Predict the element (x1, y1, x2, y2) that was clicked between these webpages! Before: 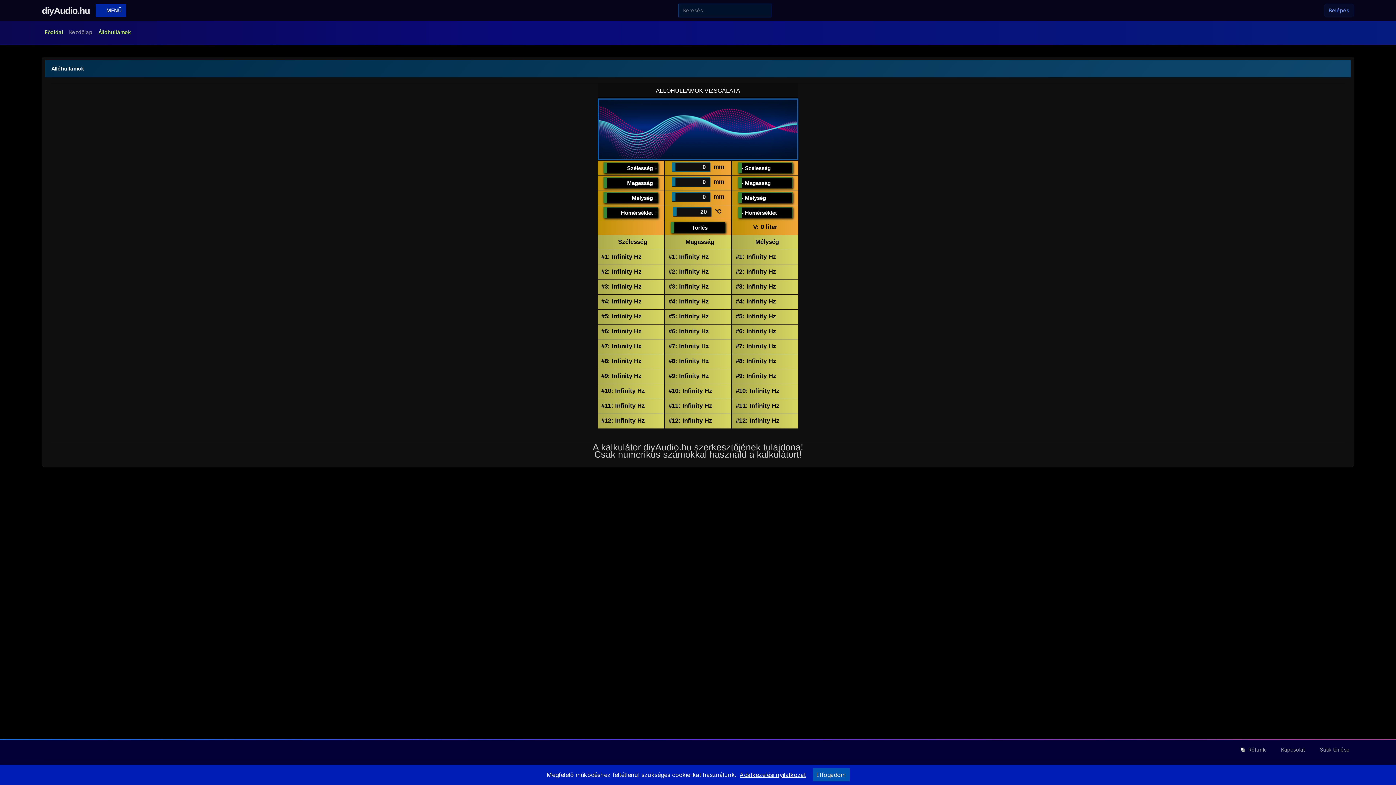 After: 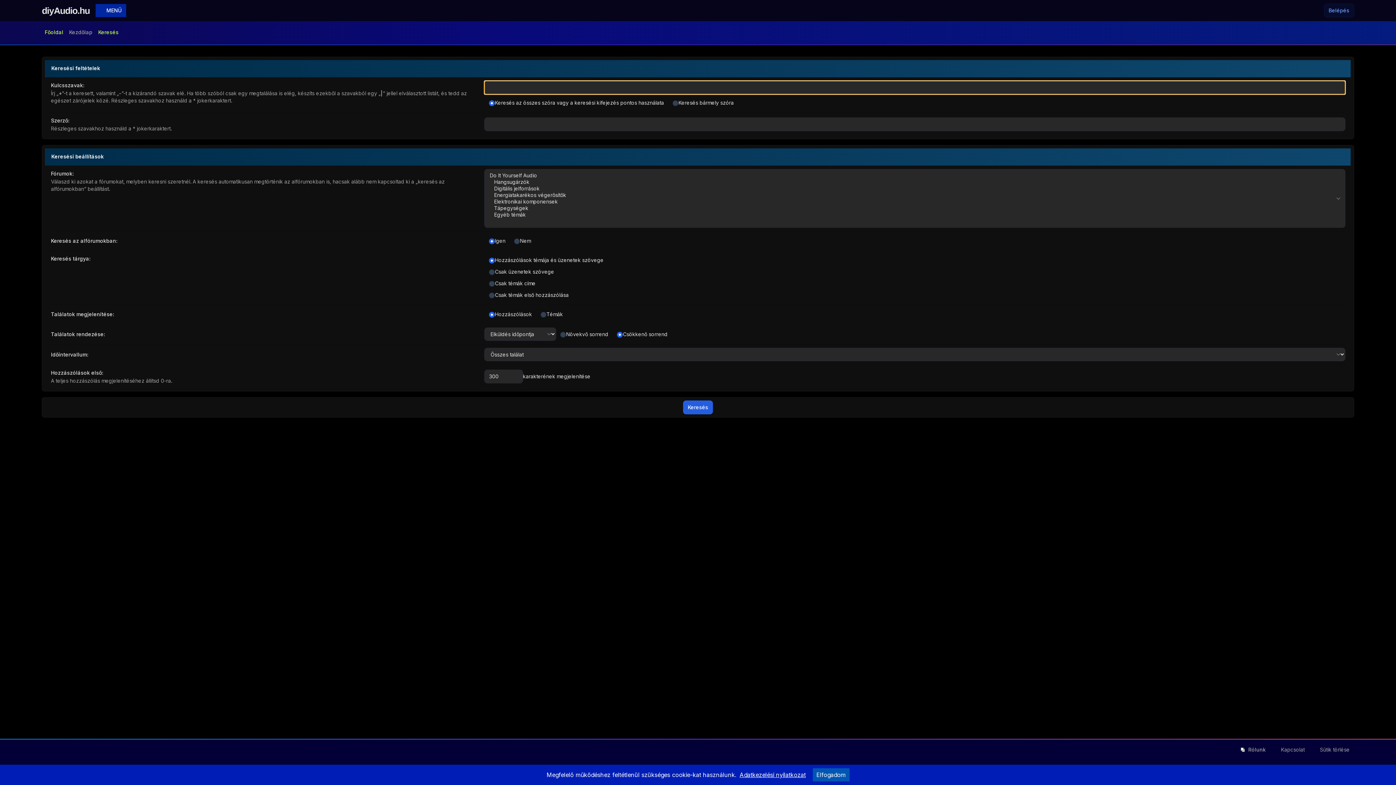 Action: bbox: (678, 4, 691, 16) label: Keresés